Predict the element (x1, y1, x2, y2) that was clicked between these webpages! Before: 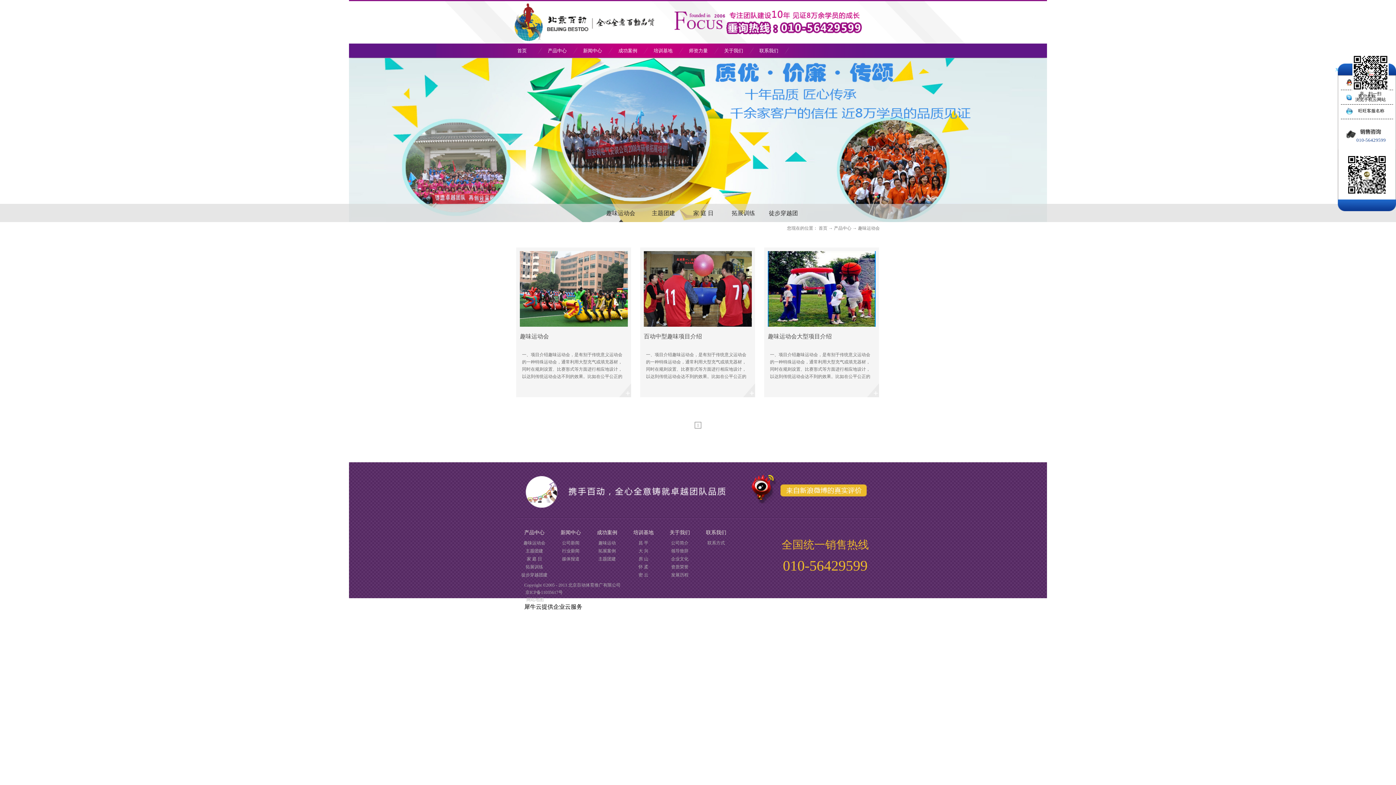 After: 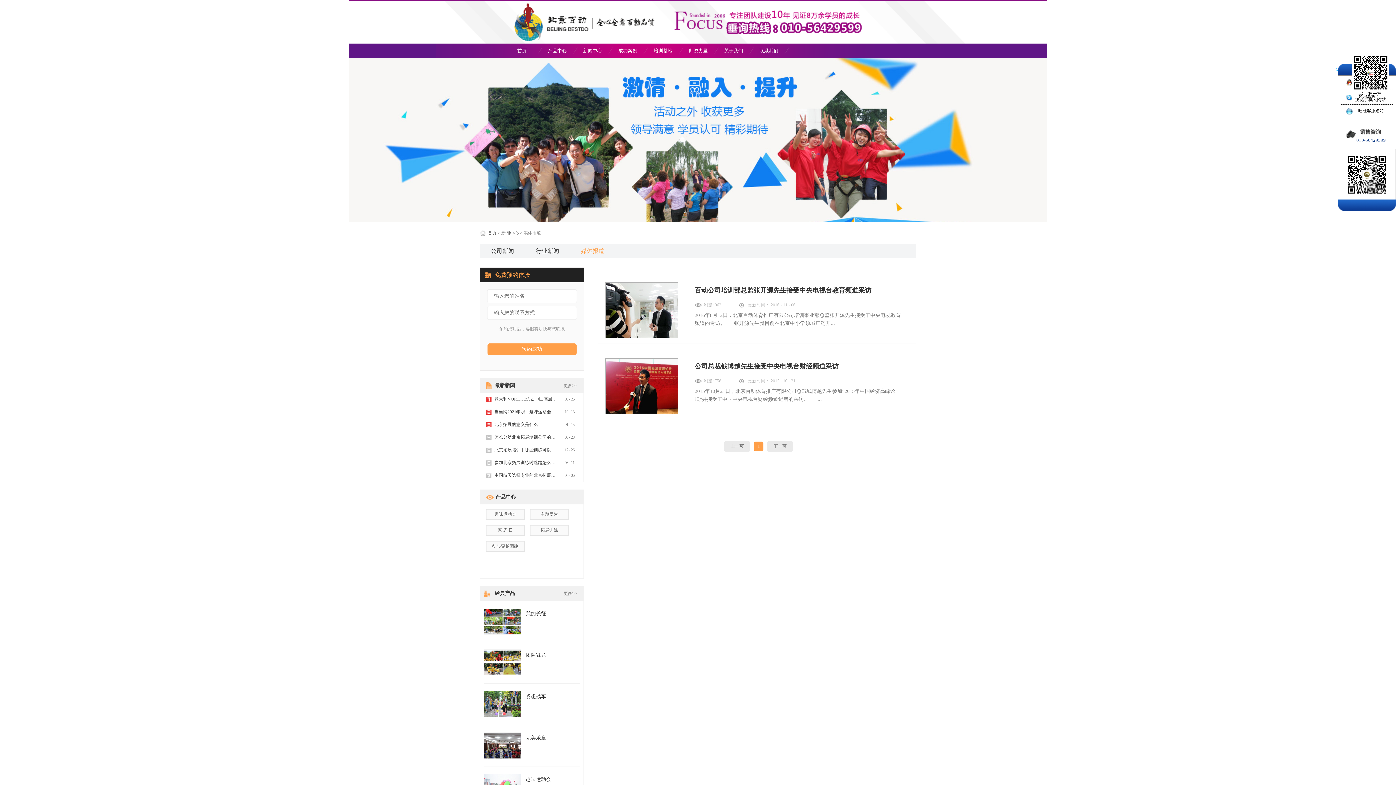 Action: label: 媒体报道 bbox: (552, 555, 589, 563)